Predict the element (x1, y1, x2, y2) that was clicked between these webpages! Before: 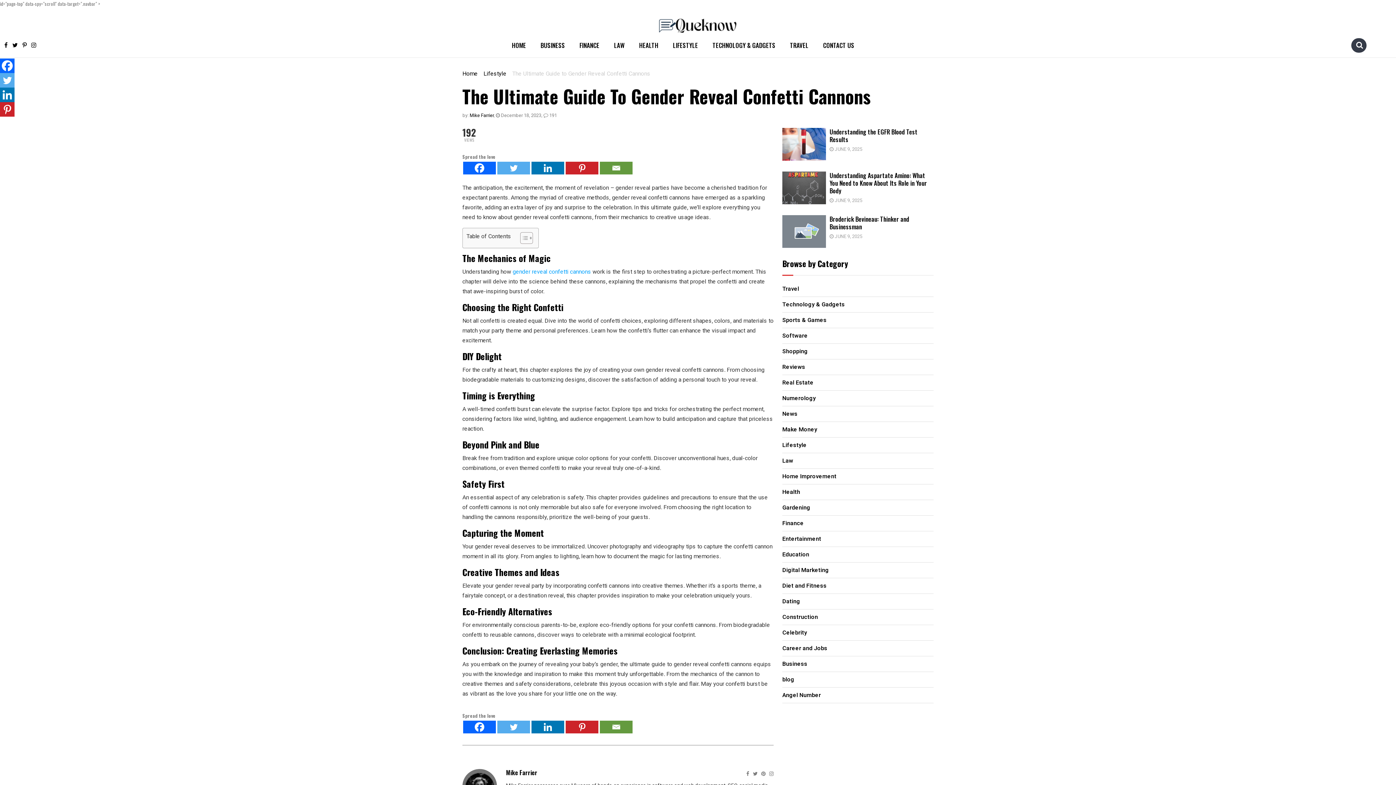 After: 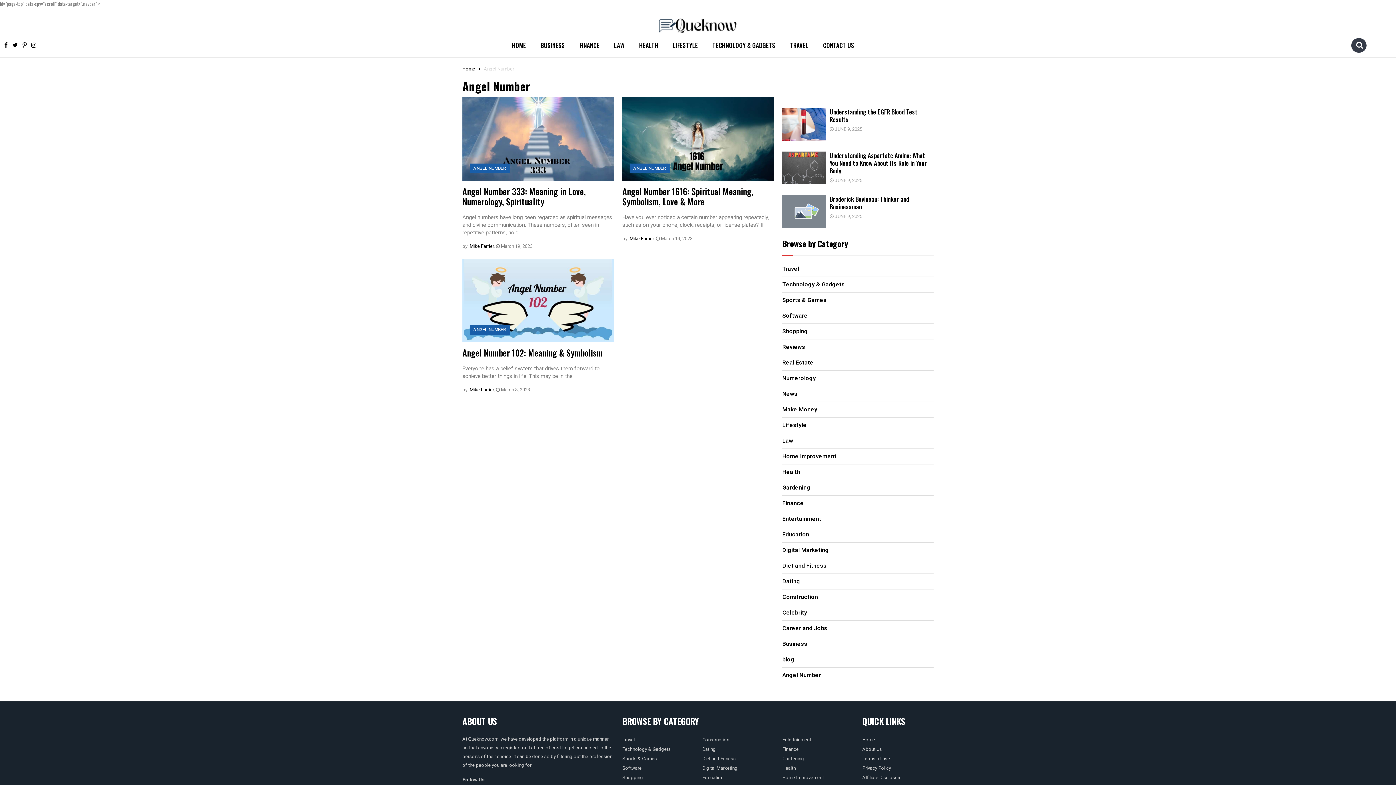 Action: label: Angel Number bbox: (782, 691, 821, 698)